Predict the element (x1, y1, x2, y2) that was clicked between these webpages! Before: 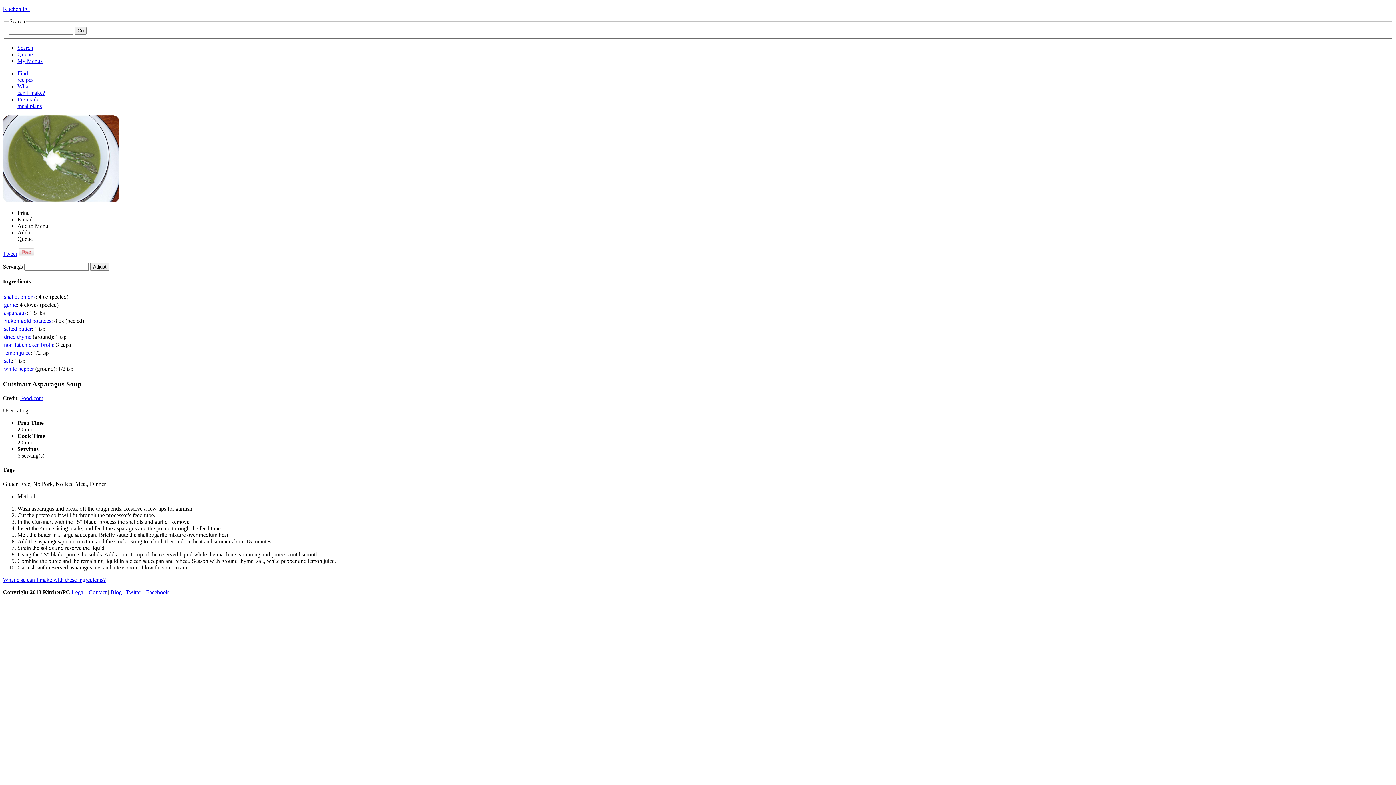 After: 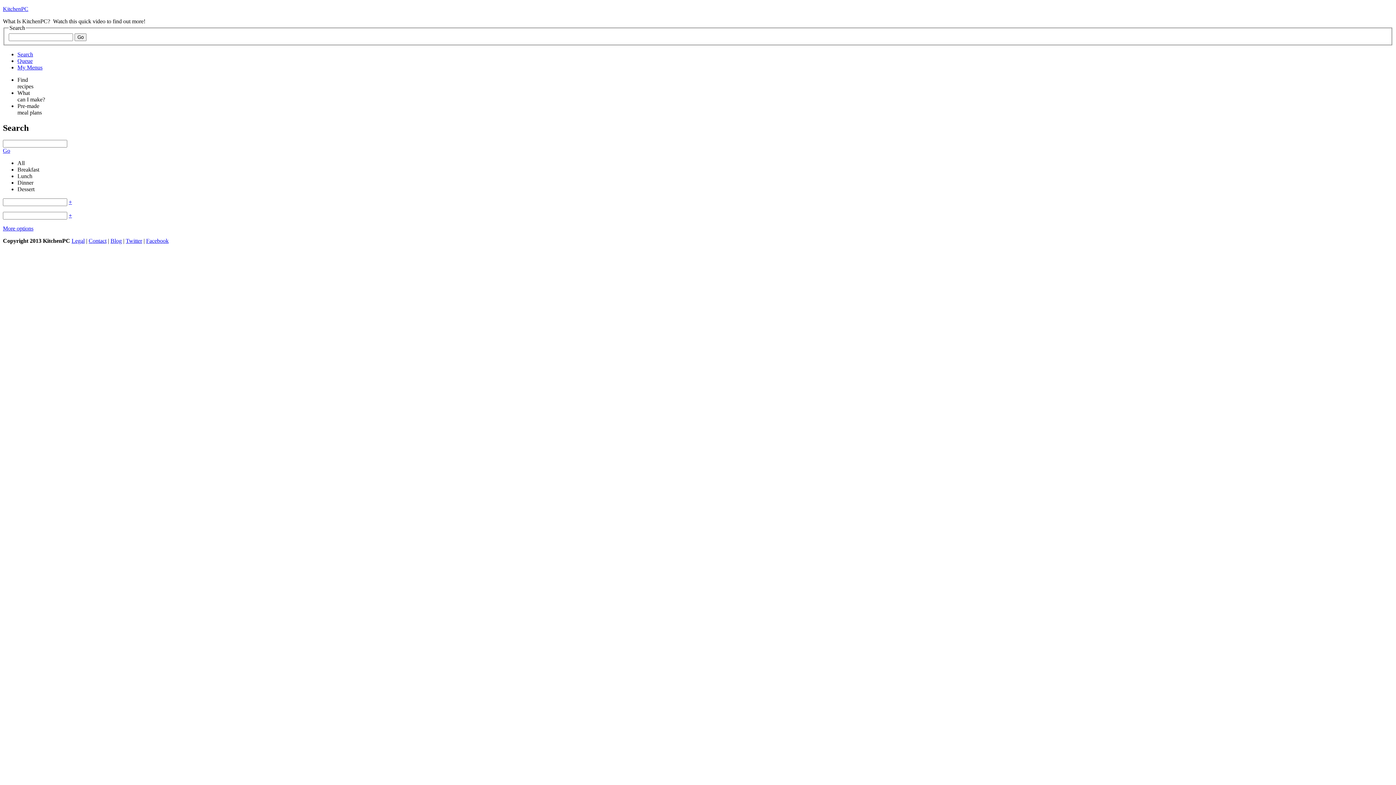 Action: label: salt bbox: (4, 357, 11, 364)